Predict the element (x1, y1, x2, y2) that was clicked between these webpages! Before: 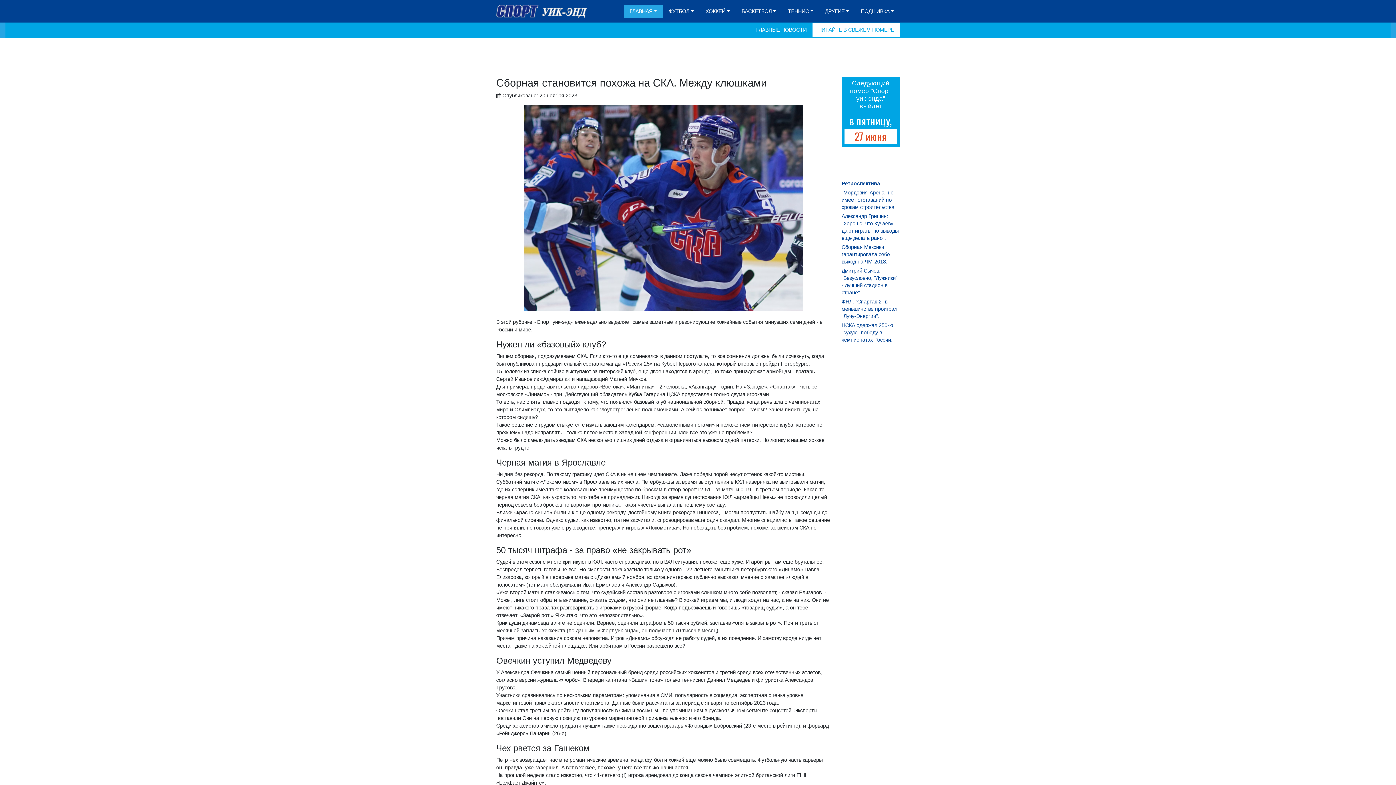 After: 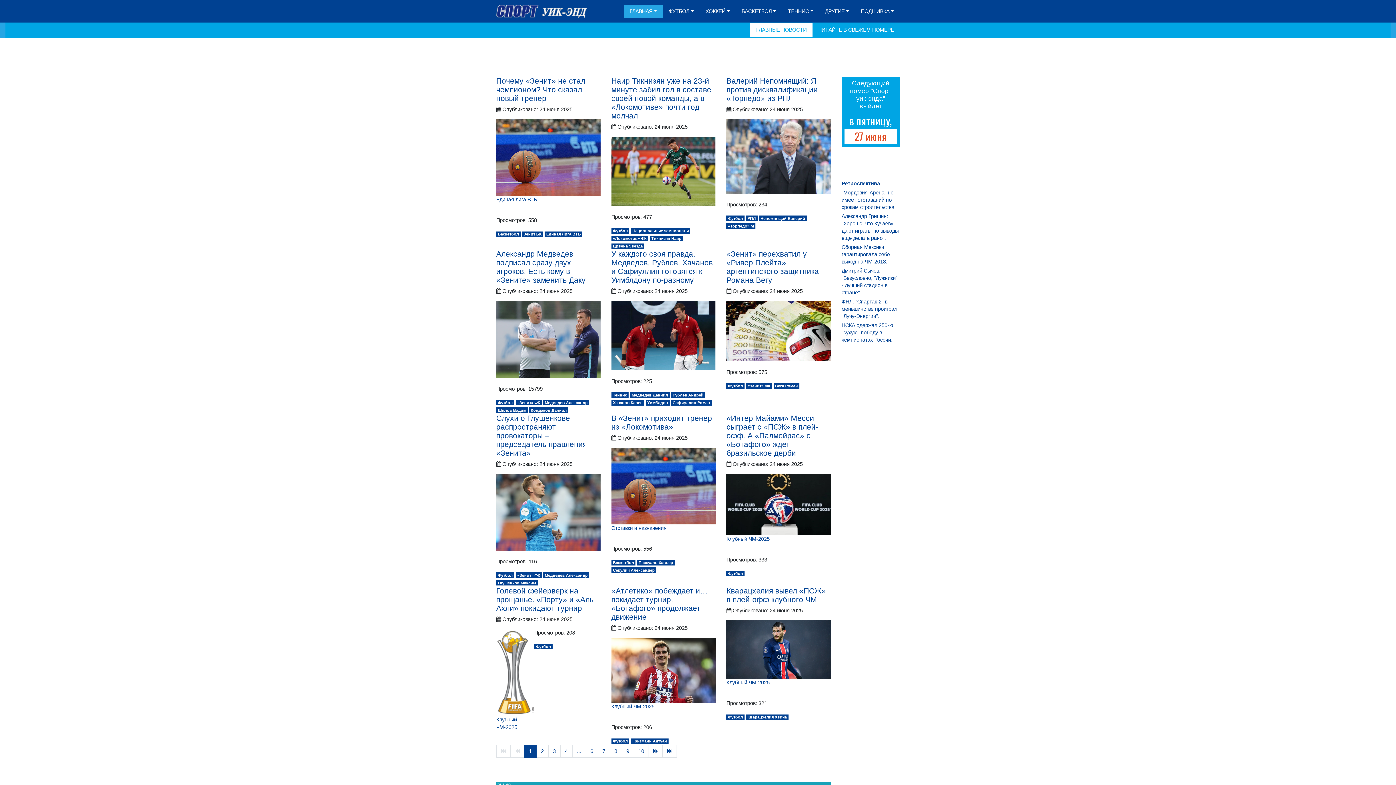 Action: bbox: (750, 23, 812, 36) label: ГЛАВНЫЕ НОВОСТИ